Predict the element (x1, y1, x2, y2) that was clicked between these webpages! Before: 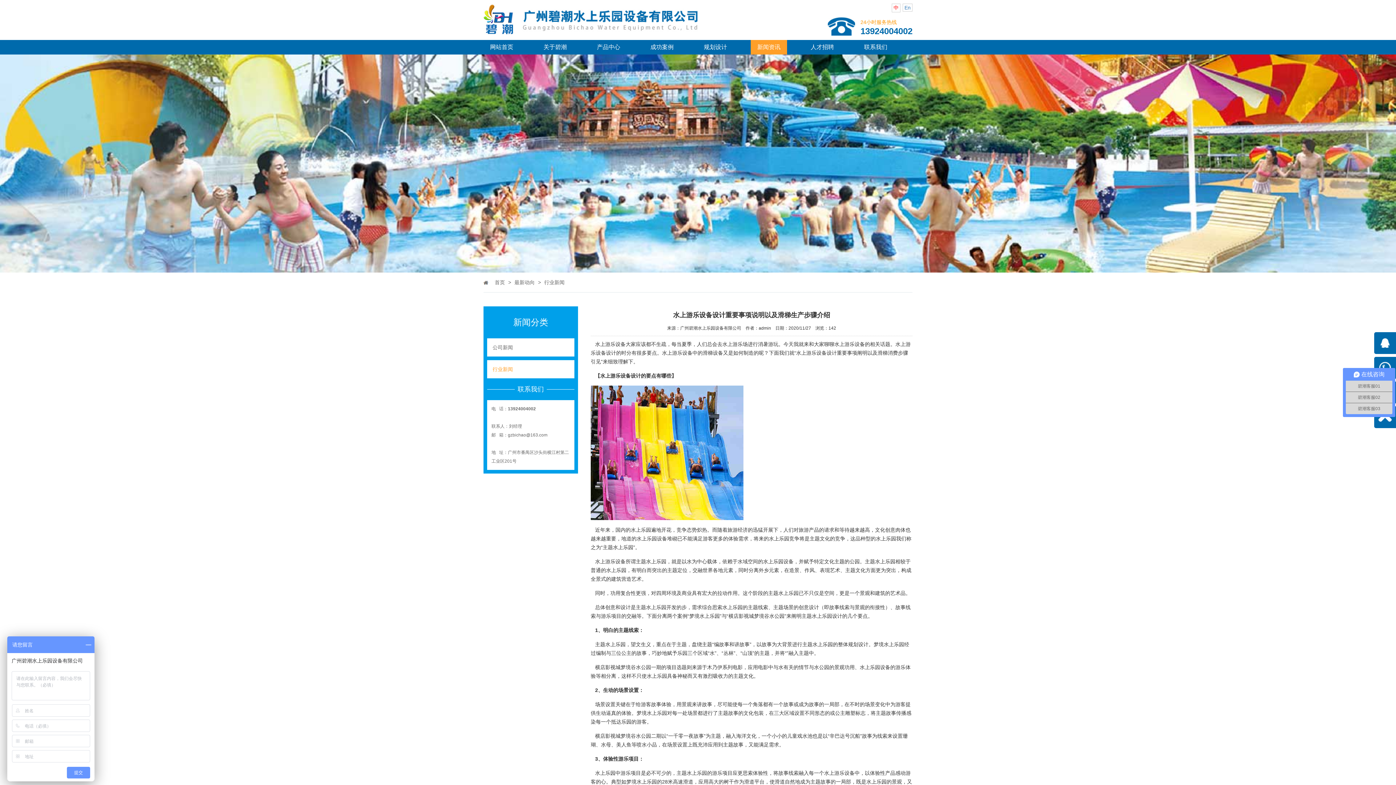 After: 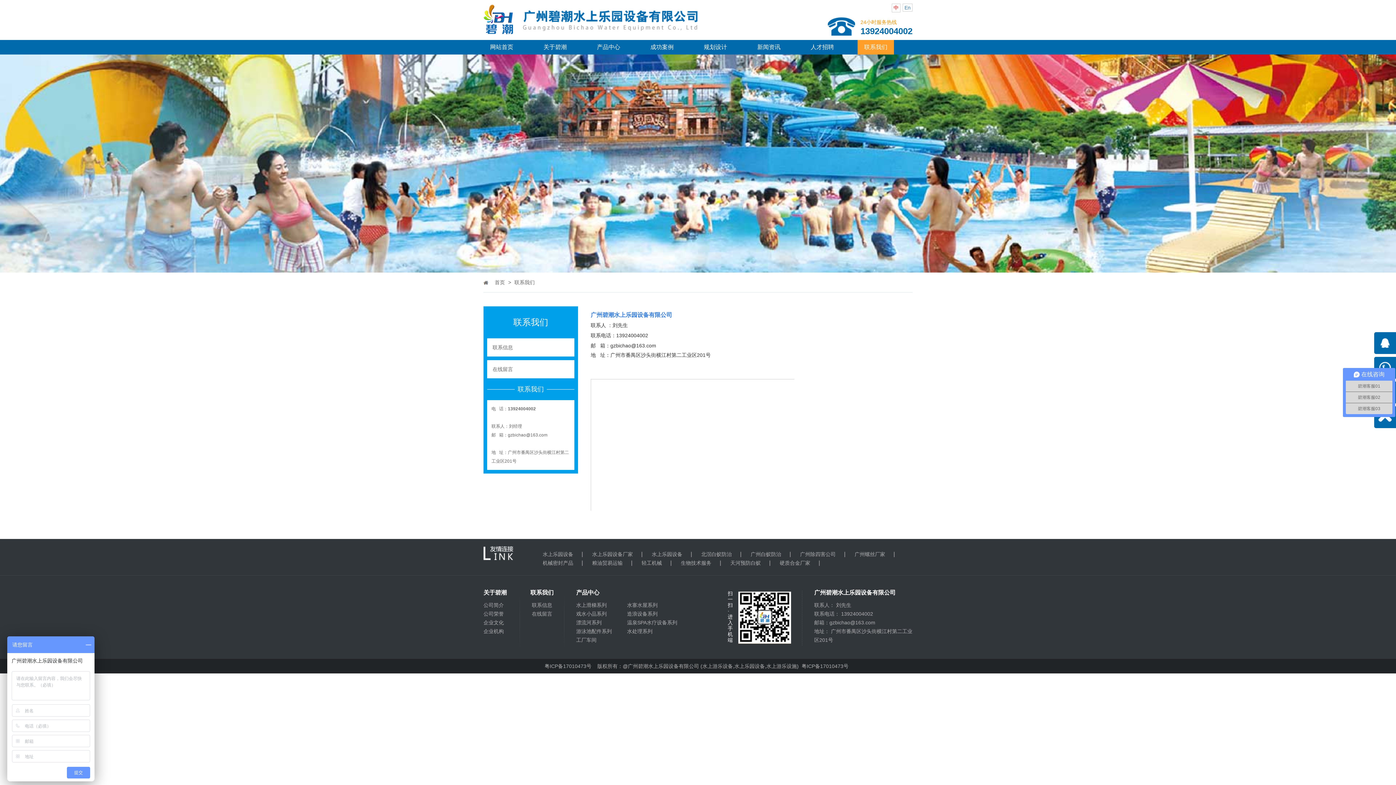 Action: bbox: (857, 40, 894, 54) label: 联系我们